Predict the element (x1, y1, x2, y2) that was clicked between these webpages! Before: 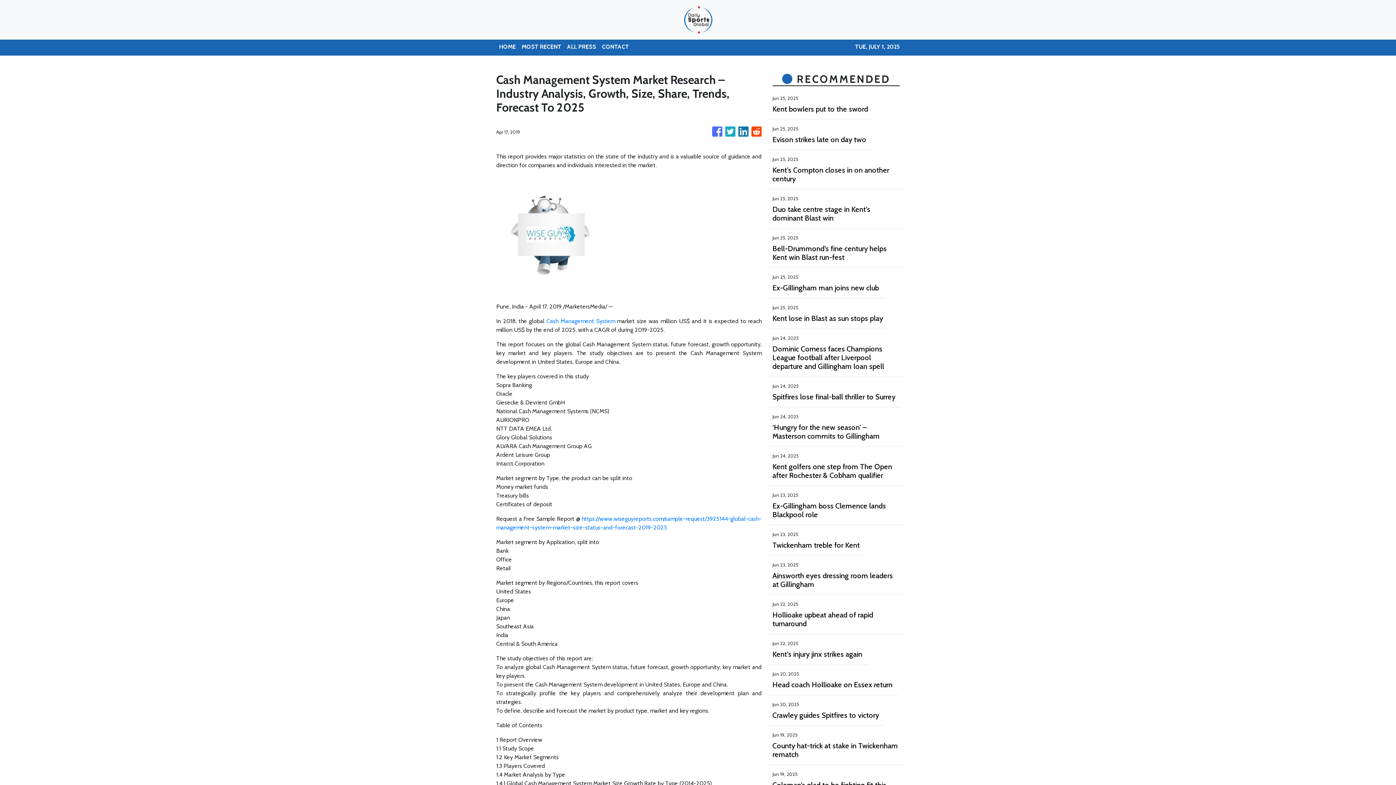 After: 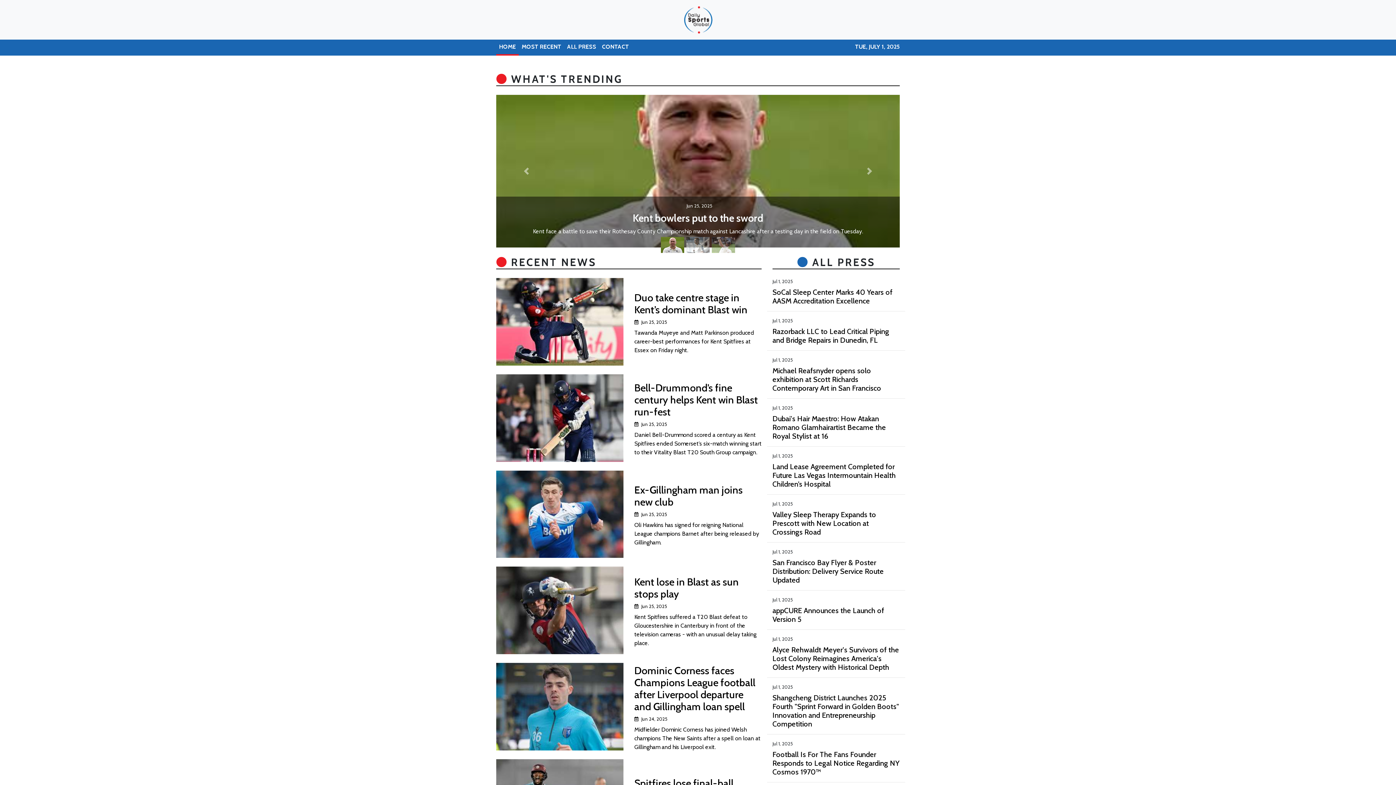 Action: bbox: (683, 5, 712, 33)